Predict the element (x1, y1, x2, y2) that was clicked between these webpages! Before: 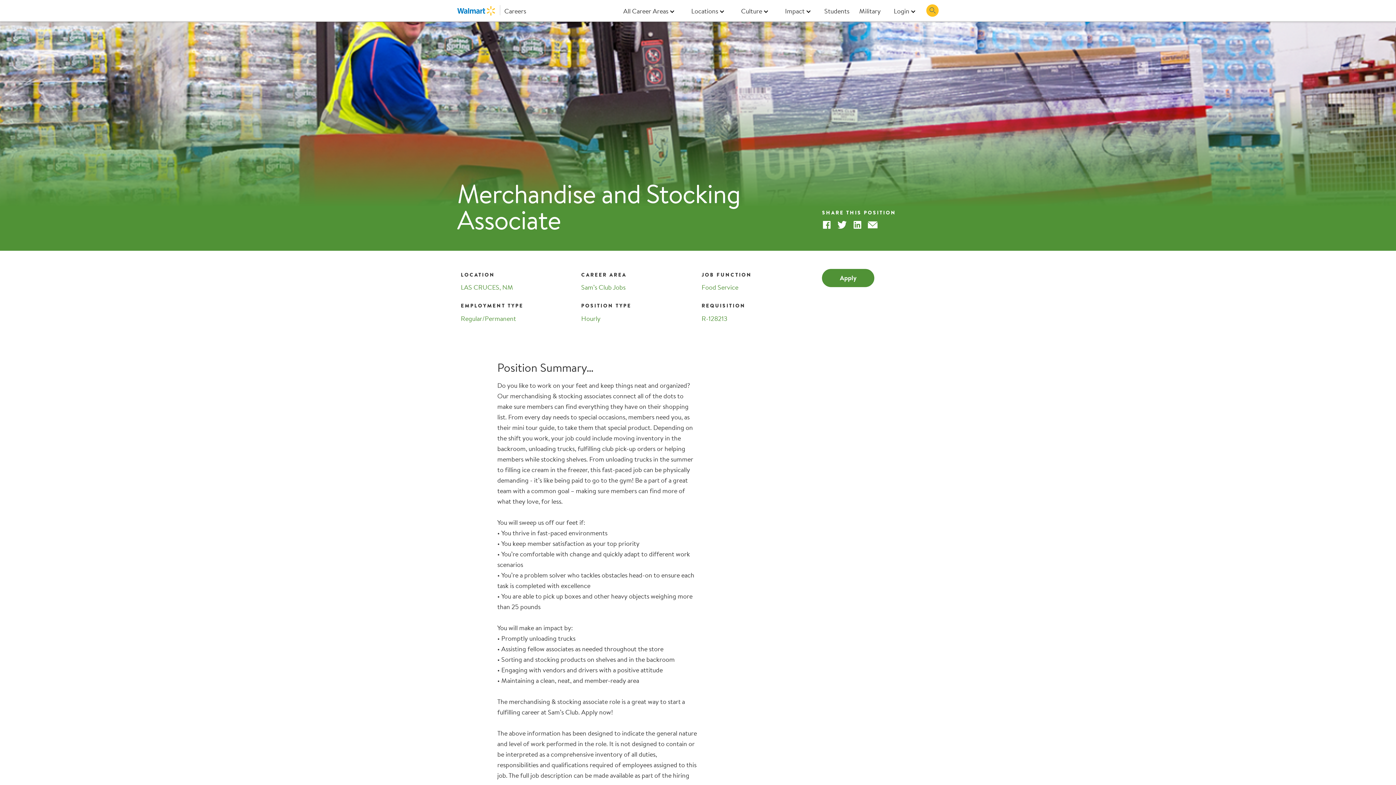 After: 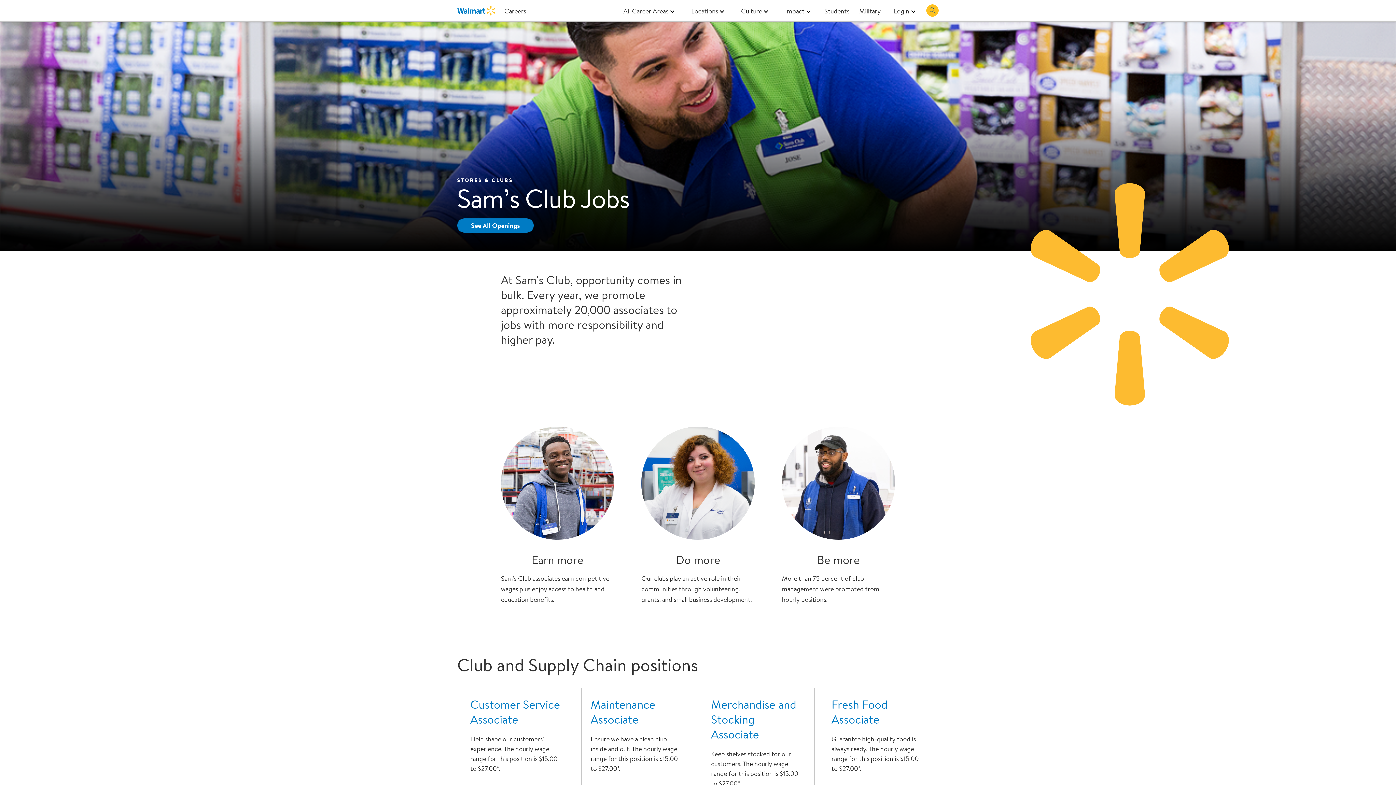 Action: bbox: (581, 283, 625, 292) label: Sam’s Club Jobs